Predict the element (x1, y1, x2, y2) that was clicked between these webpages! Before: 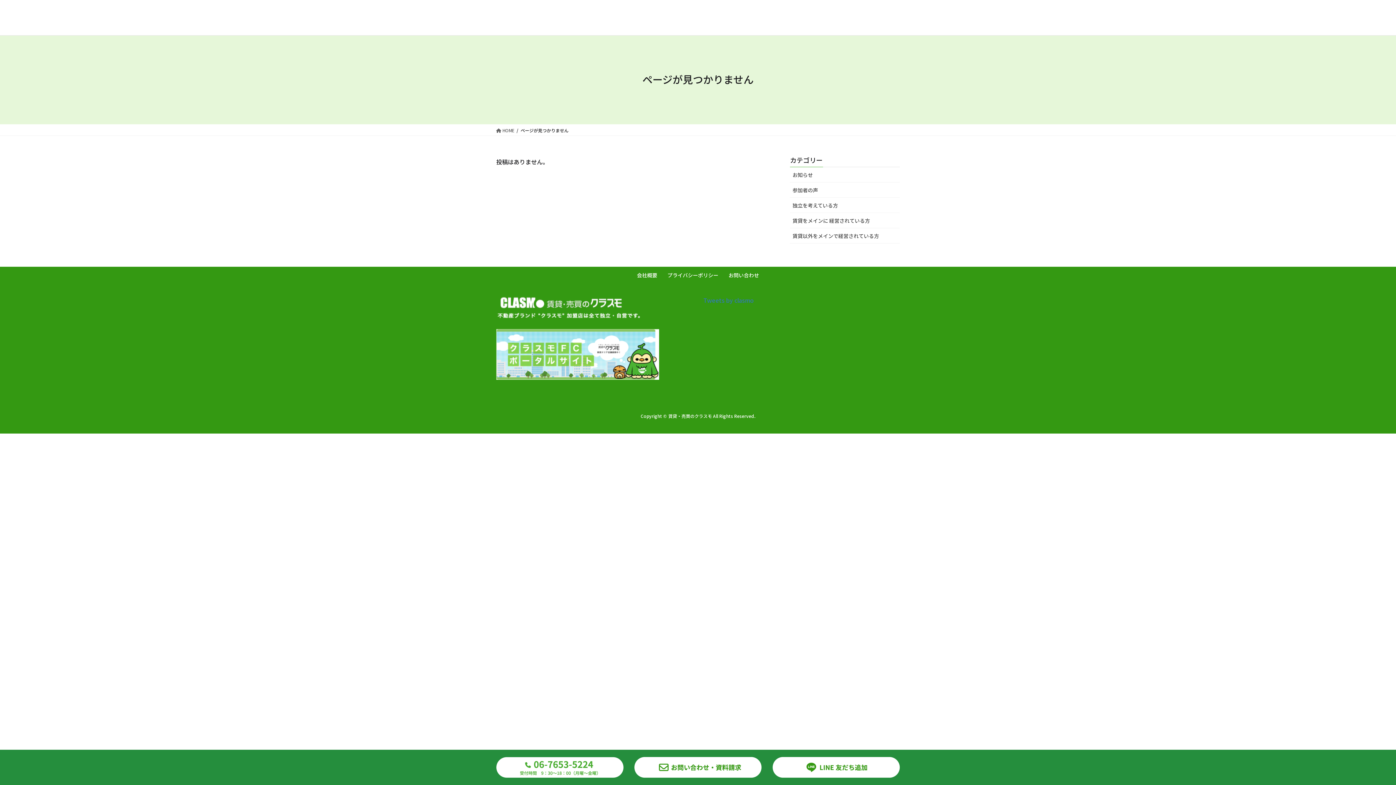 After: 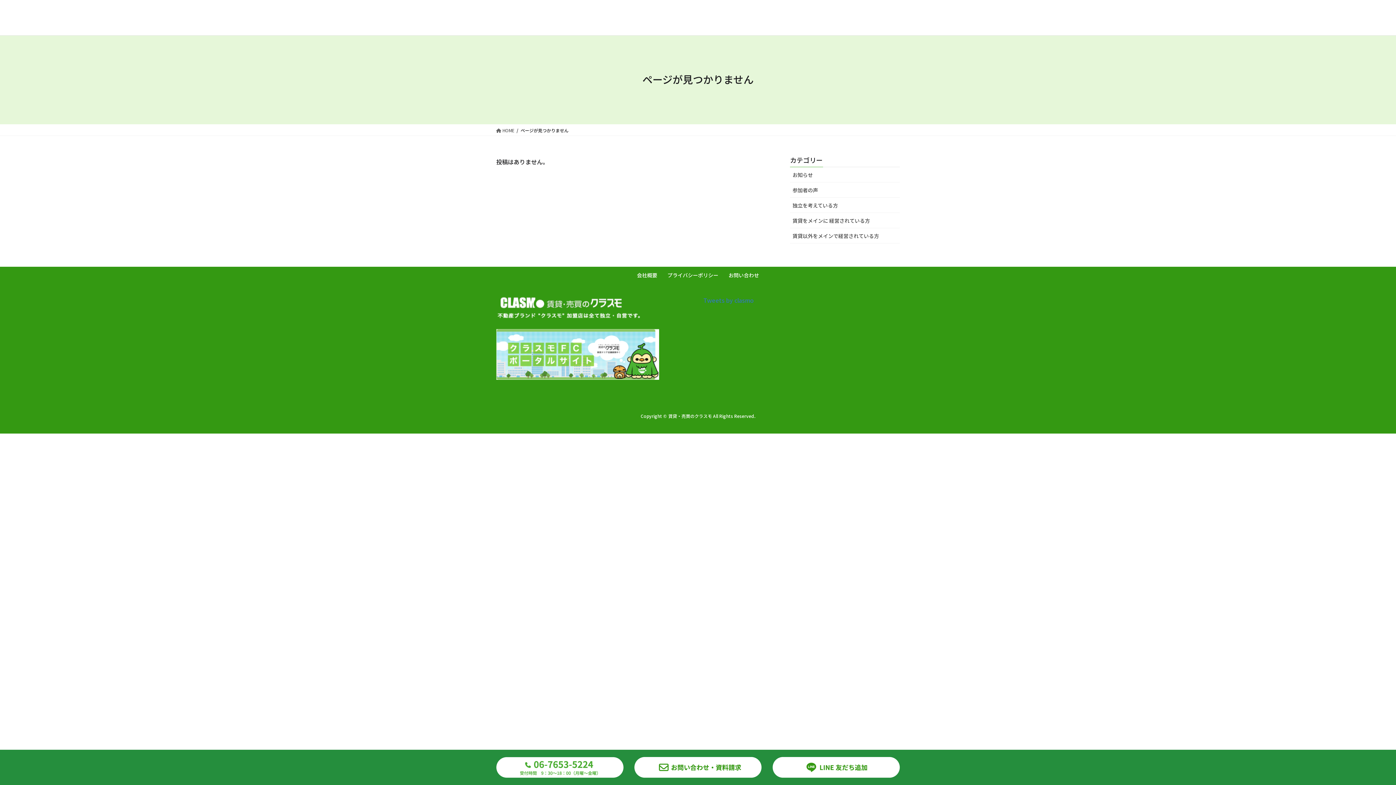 Action: bbox: (496, 349, 659, 358)